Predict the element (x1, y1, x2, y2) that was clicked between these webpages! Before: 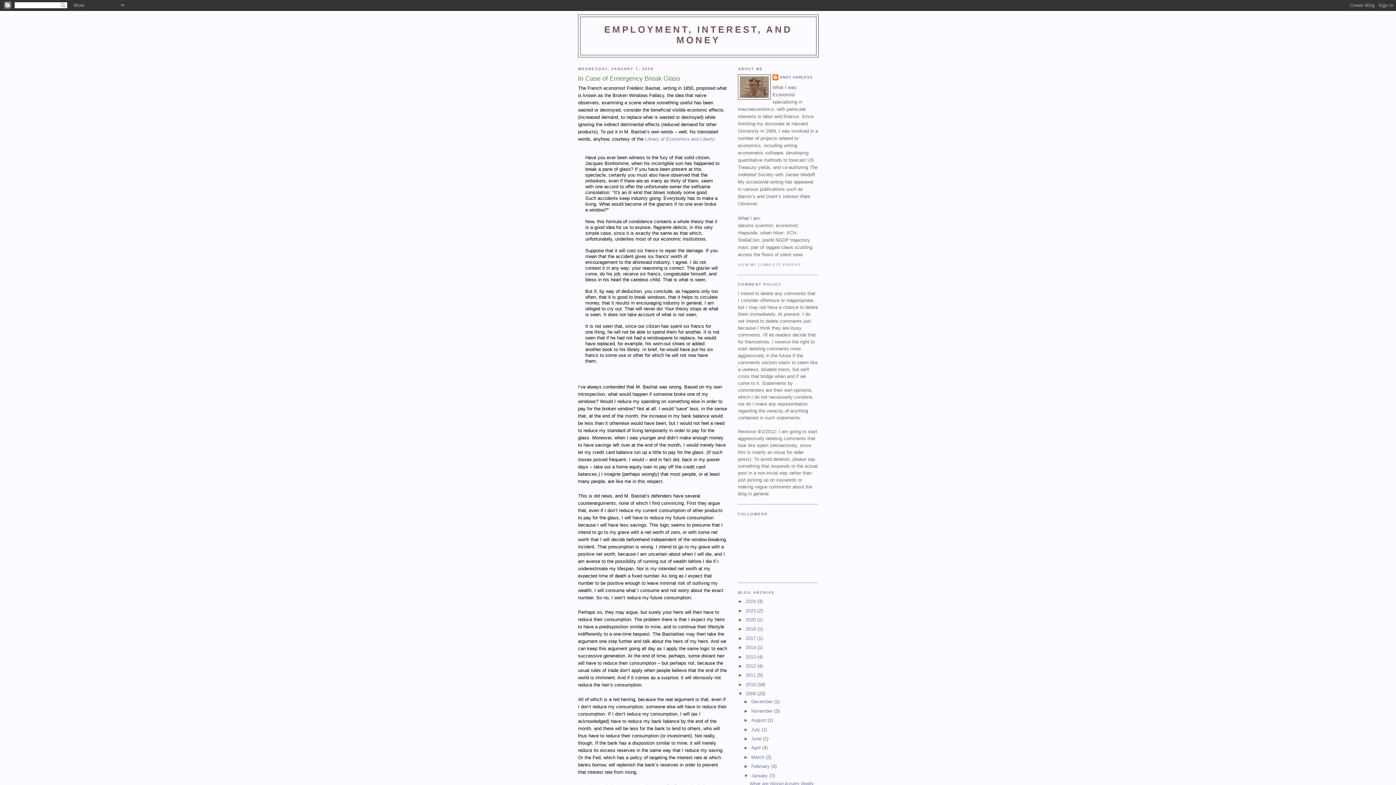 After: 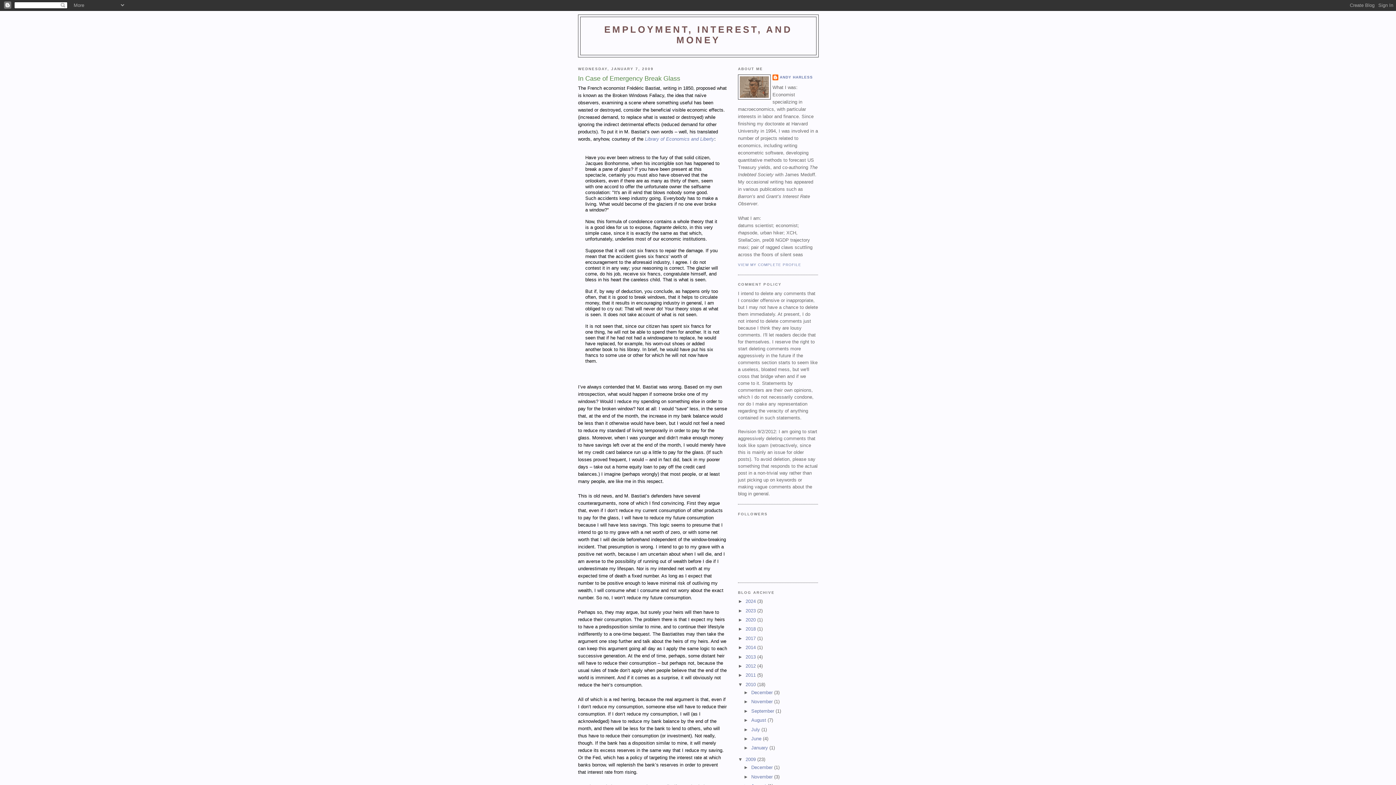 Action: bbox: (738, 682, 745, 687) label: ►  